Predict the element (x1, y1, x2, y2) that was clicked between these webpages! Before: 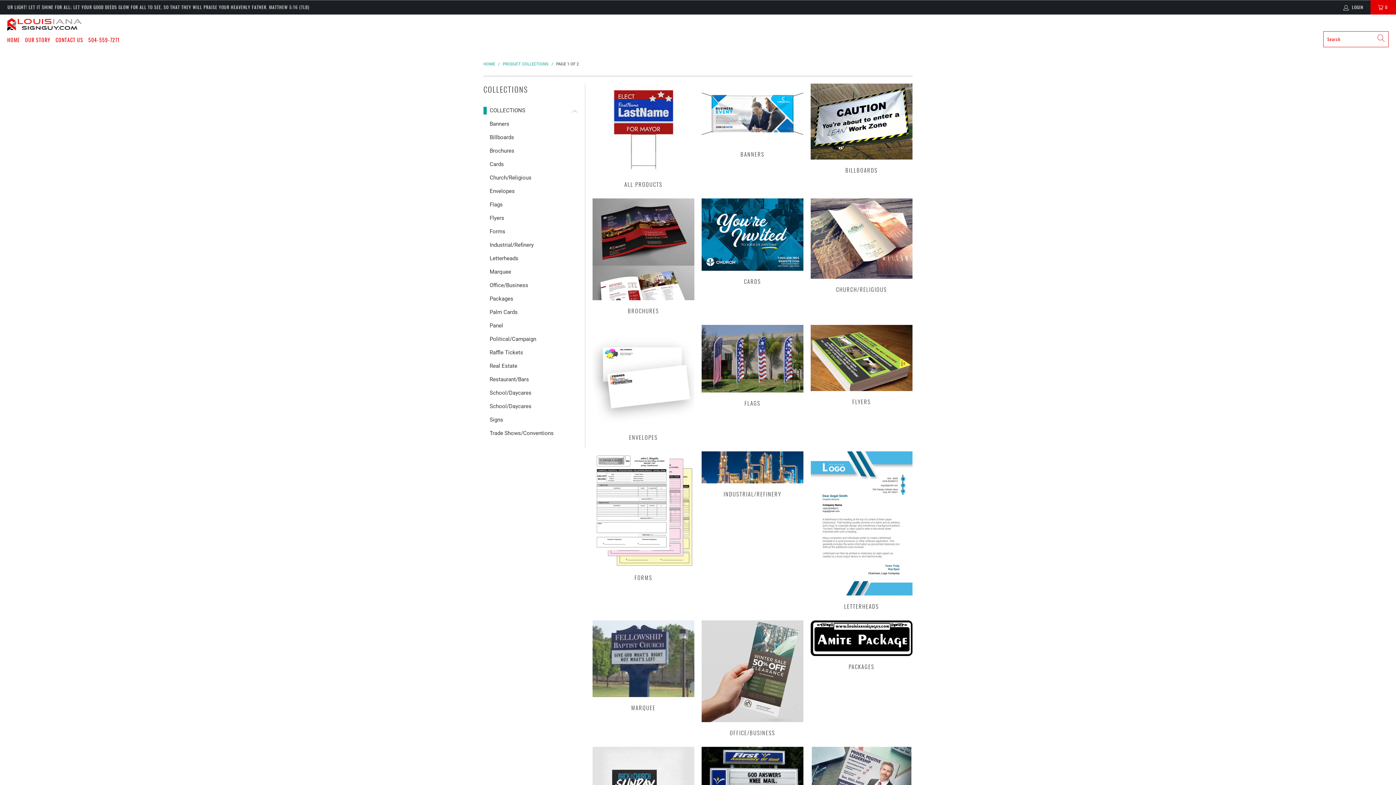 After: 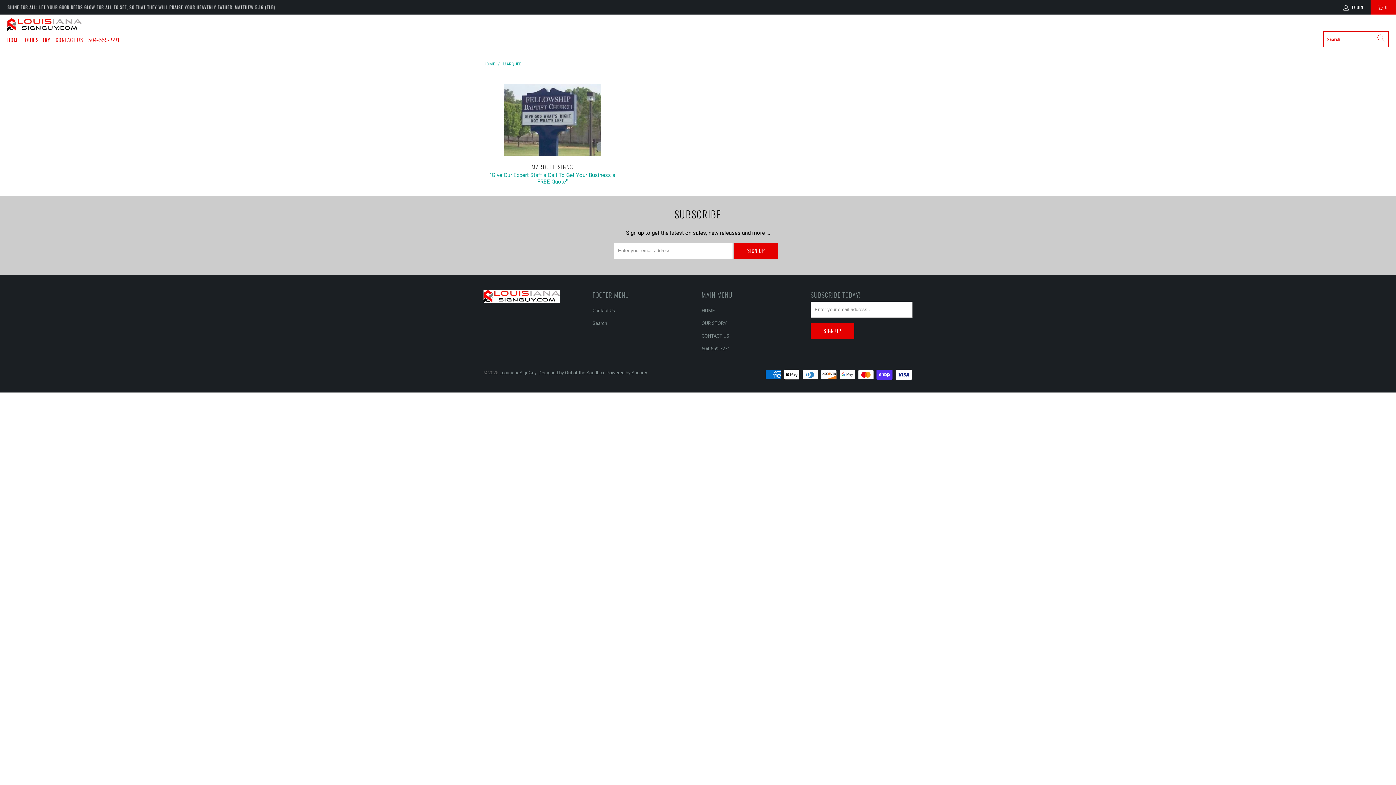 Action: bbox: (592, 620, 694, 738) label: Marquee